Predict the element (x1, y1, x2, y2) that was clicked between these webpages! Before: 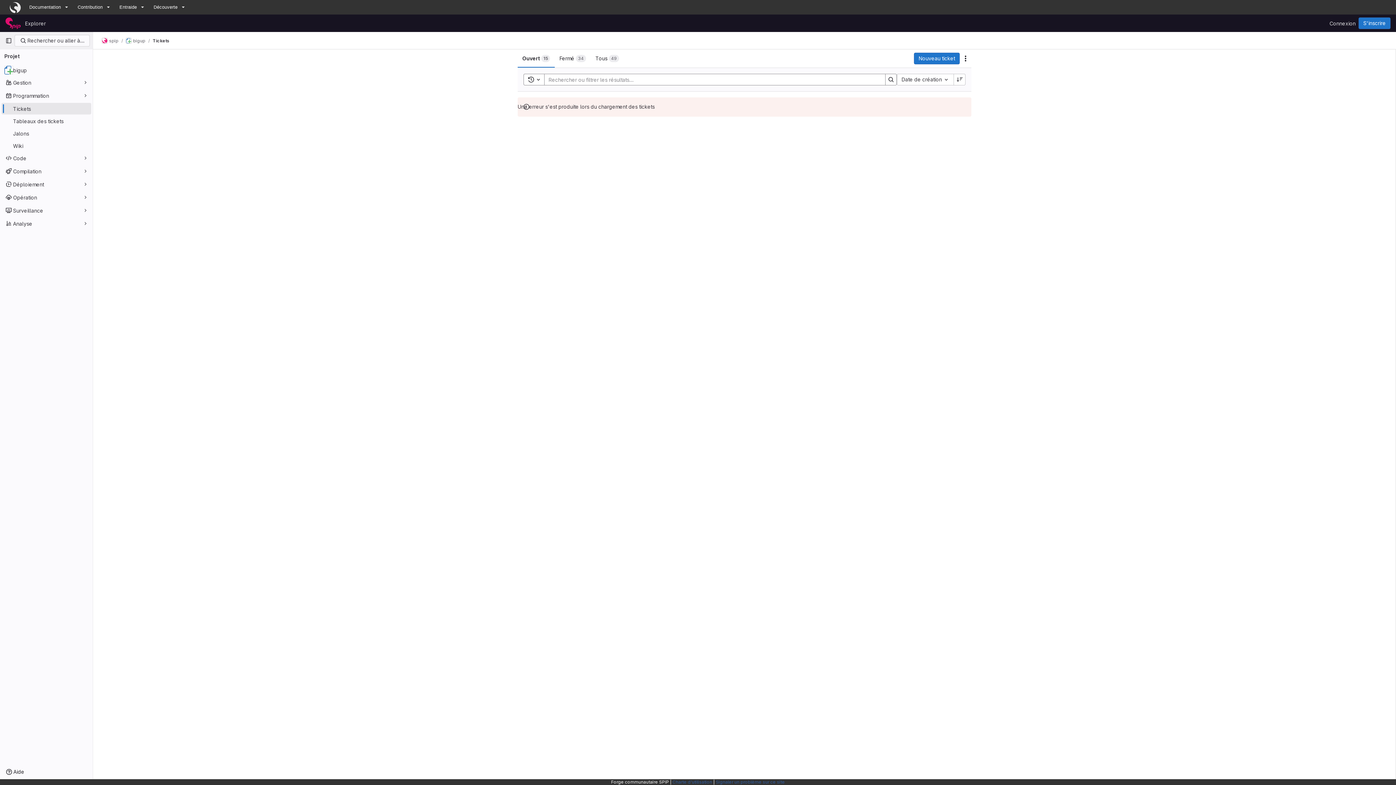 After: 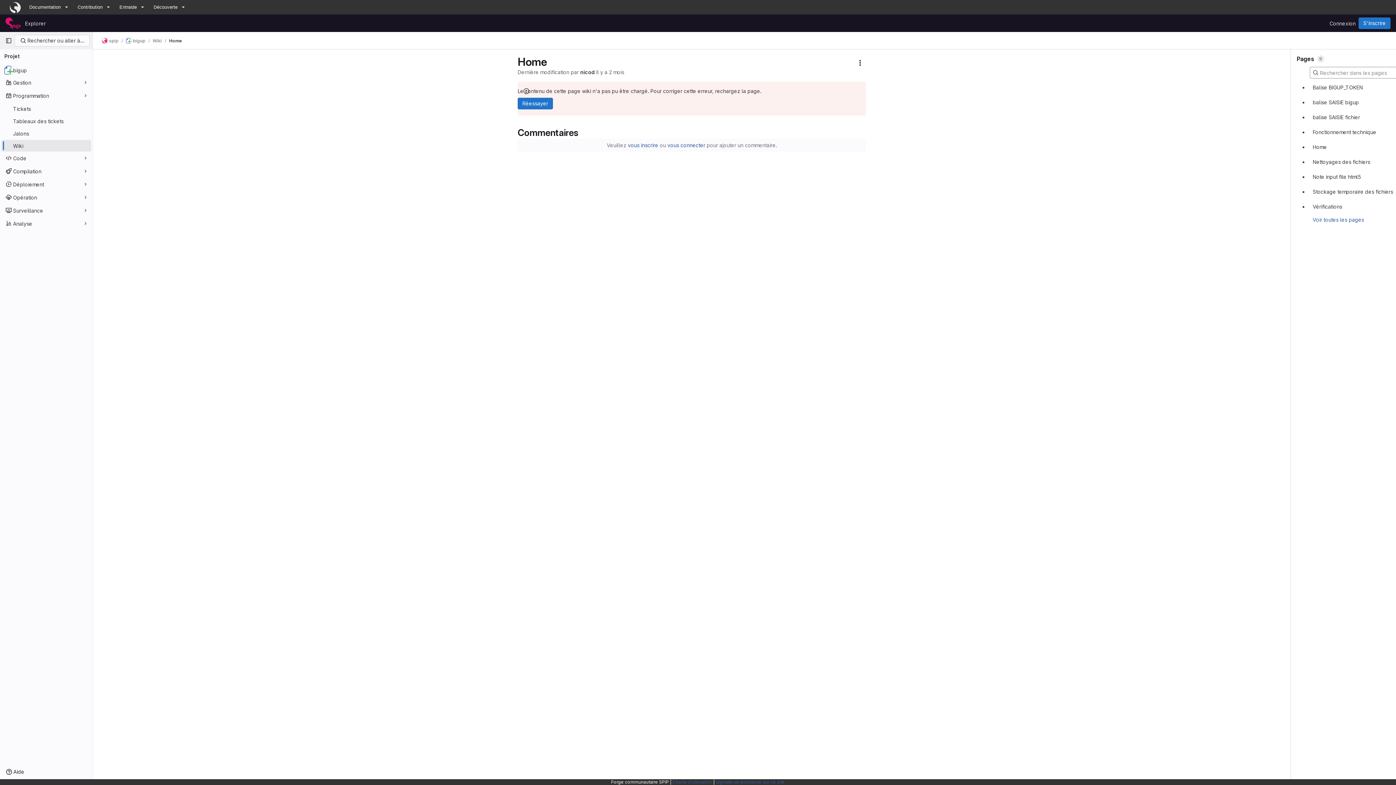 Action: bbox: (1, 140, 91, 151) label: Wiki